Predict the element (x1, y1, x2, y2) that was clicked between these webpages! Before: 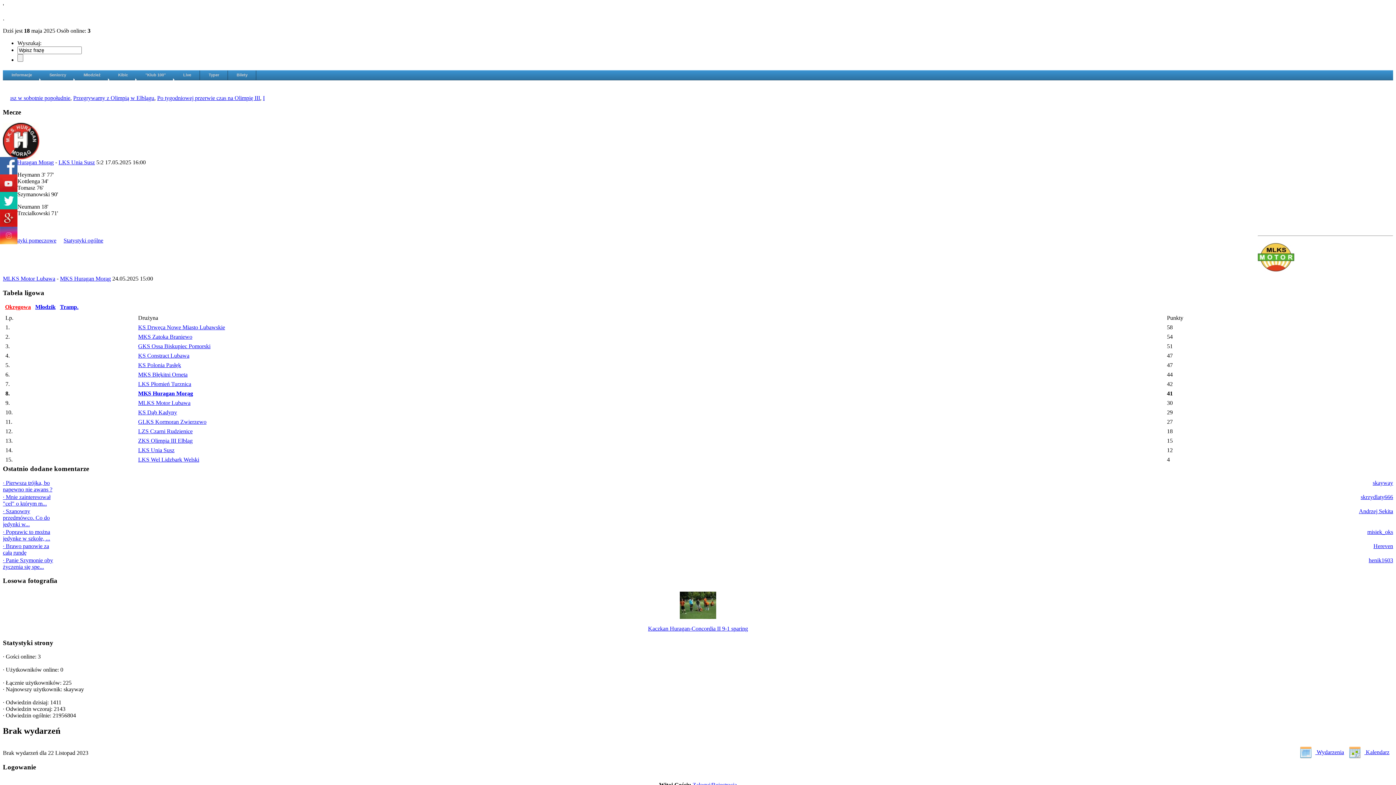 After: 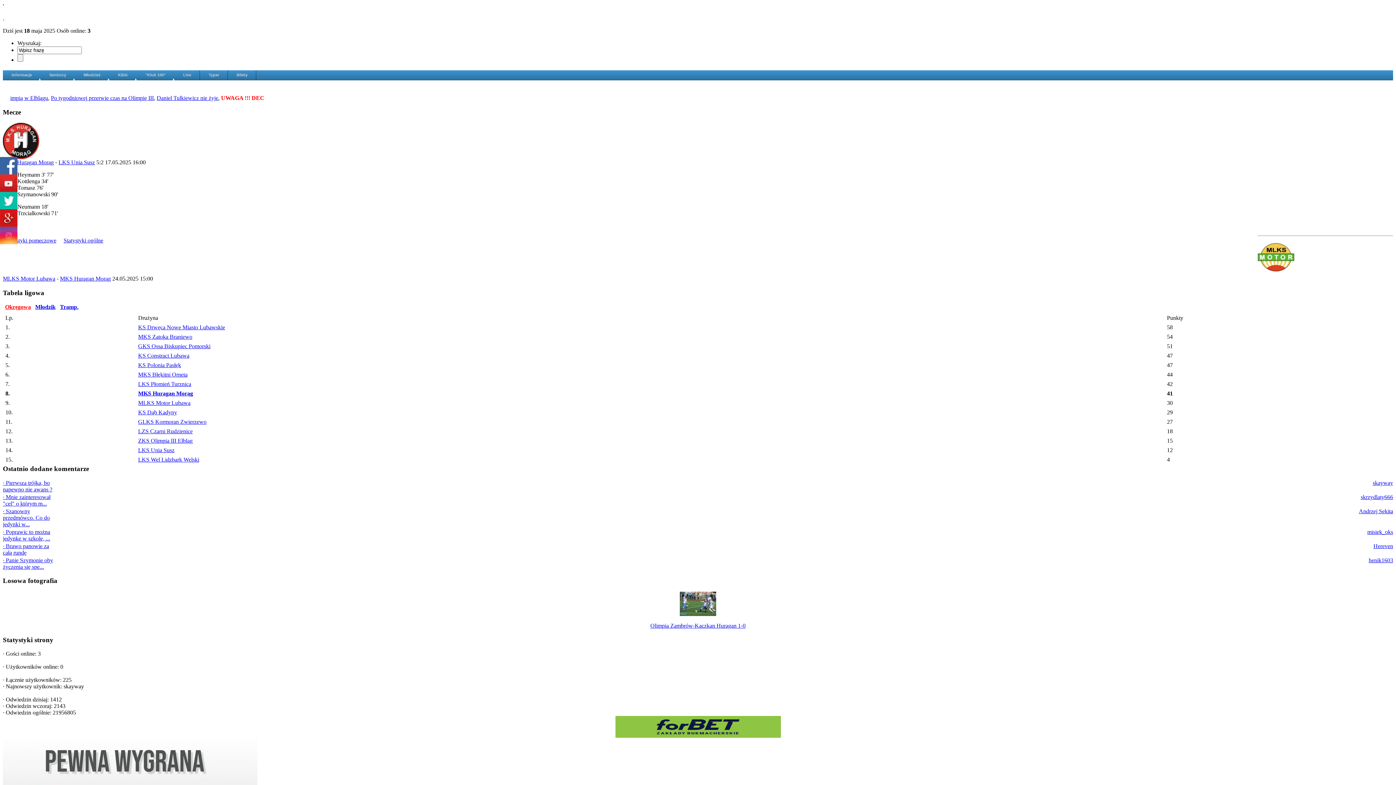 Action: bbox: (113, 70, 128, 87) label: Kibic